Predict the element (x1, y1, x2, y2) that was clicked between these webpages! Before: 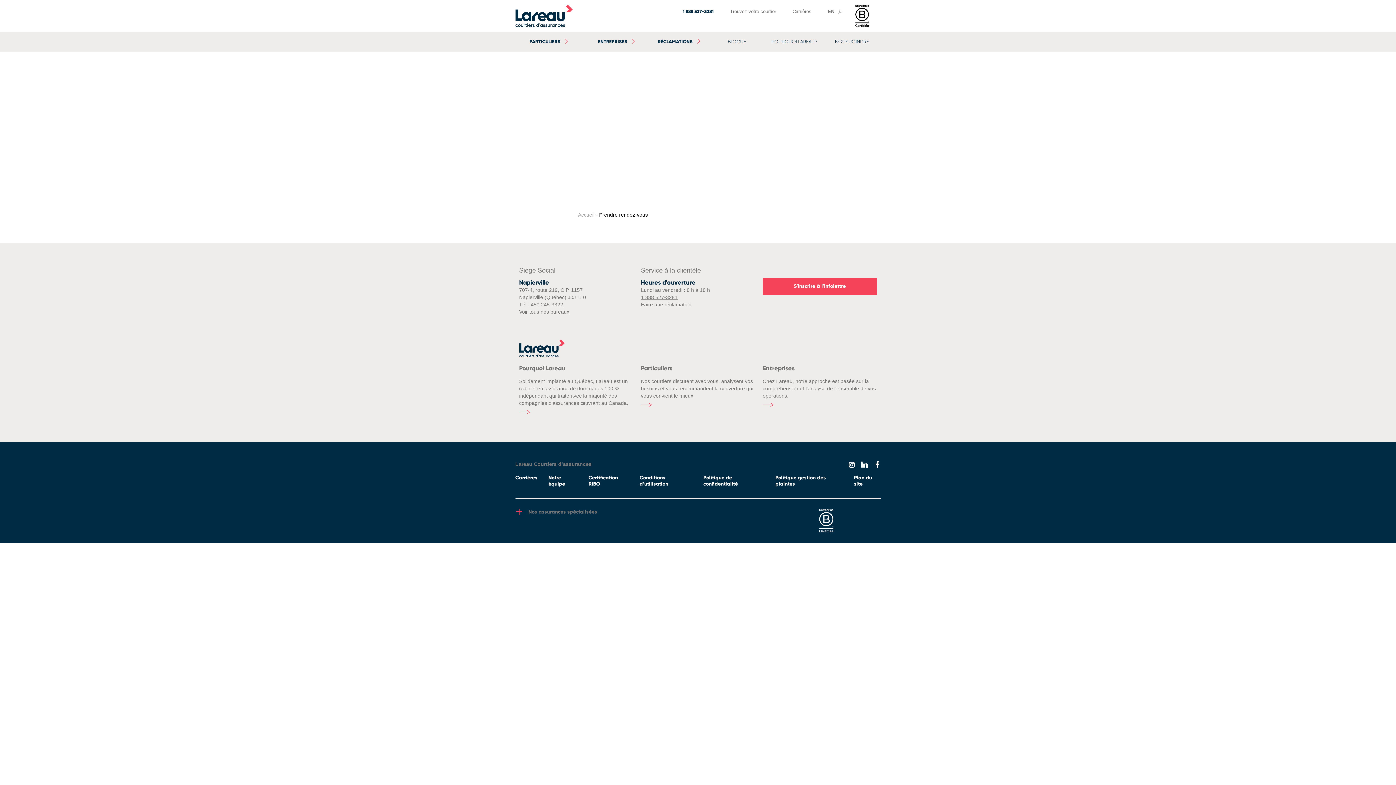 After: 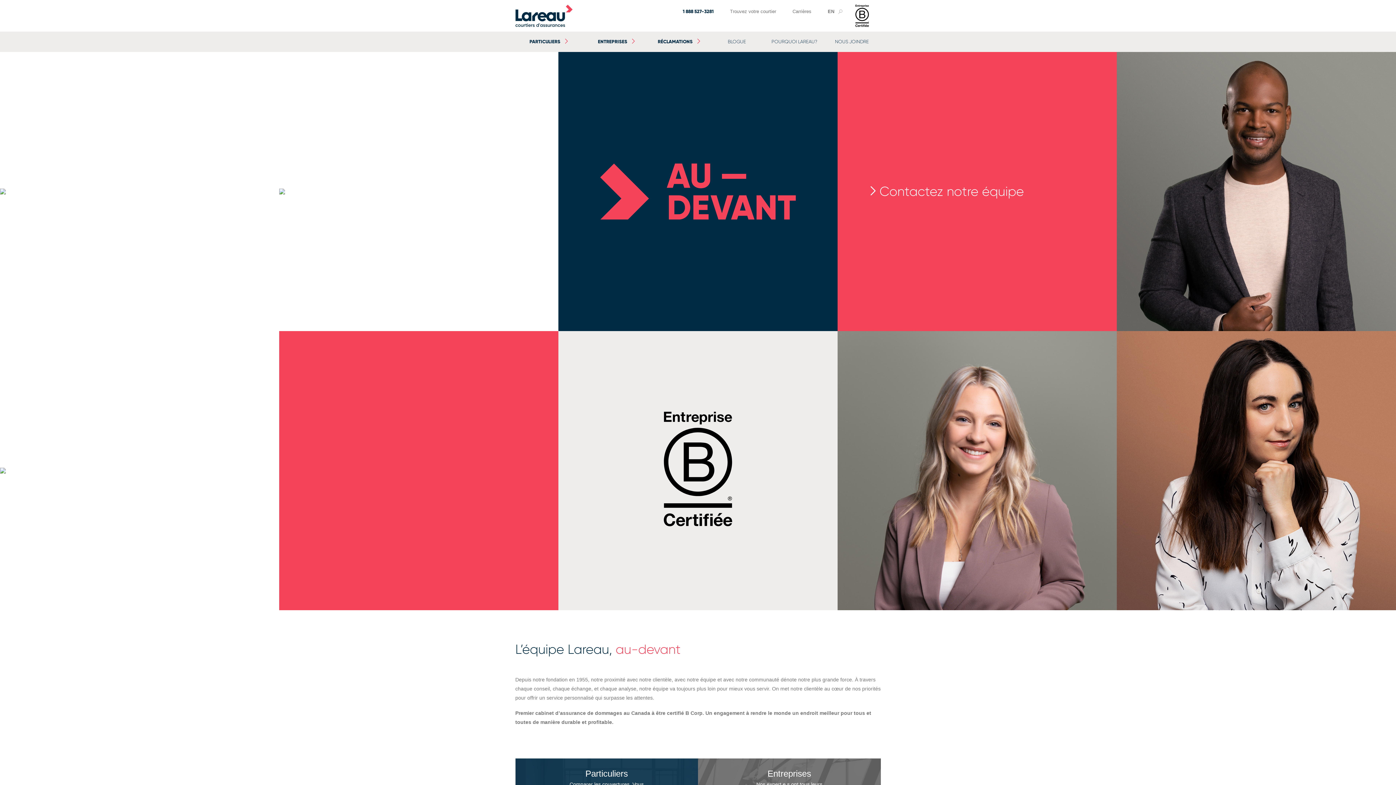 Action: bbox: (515, 4, 572, 27)